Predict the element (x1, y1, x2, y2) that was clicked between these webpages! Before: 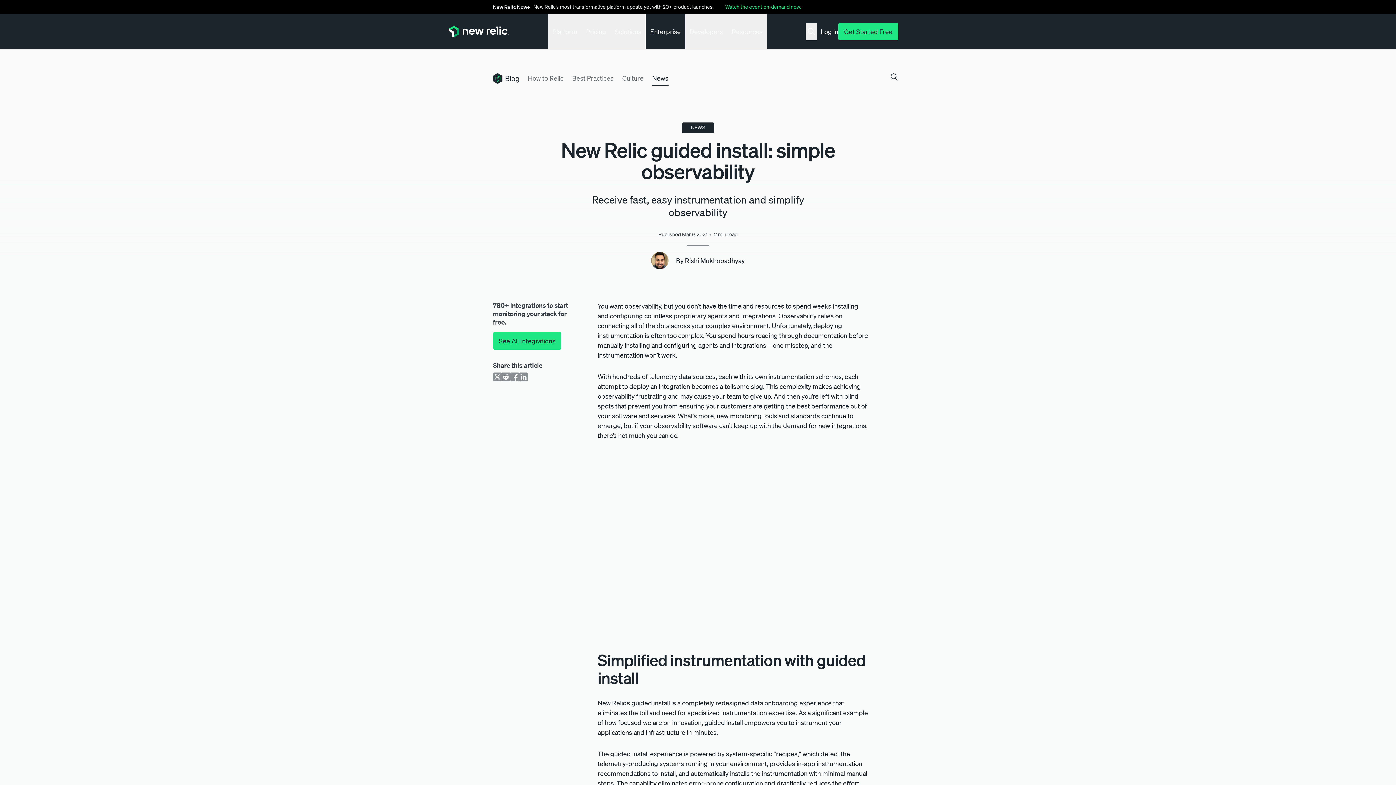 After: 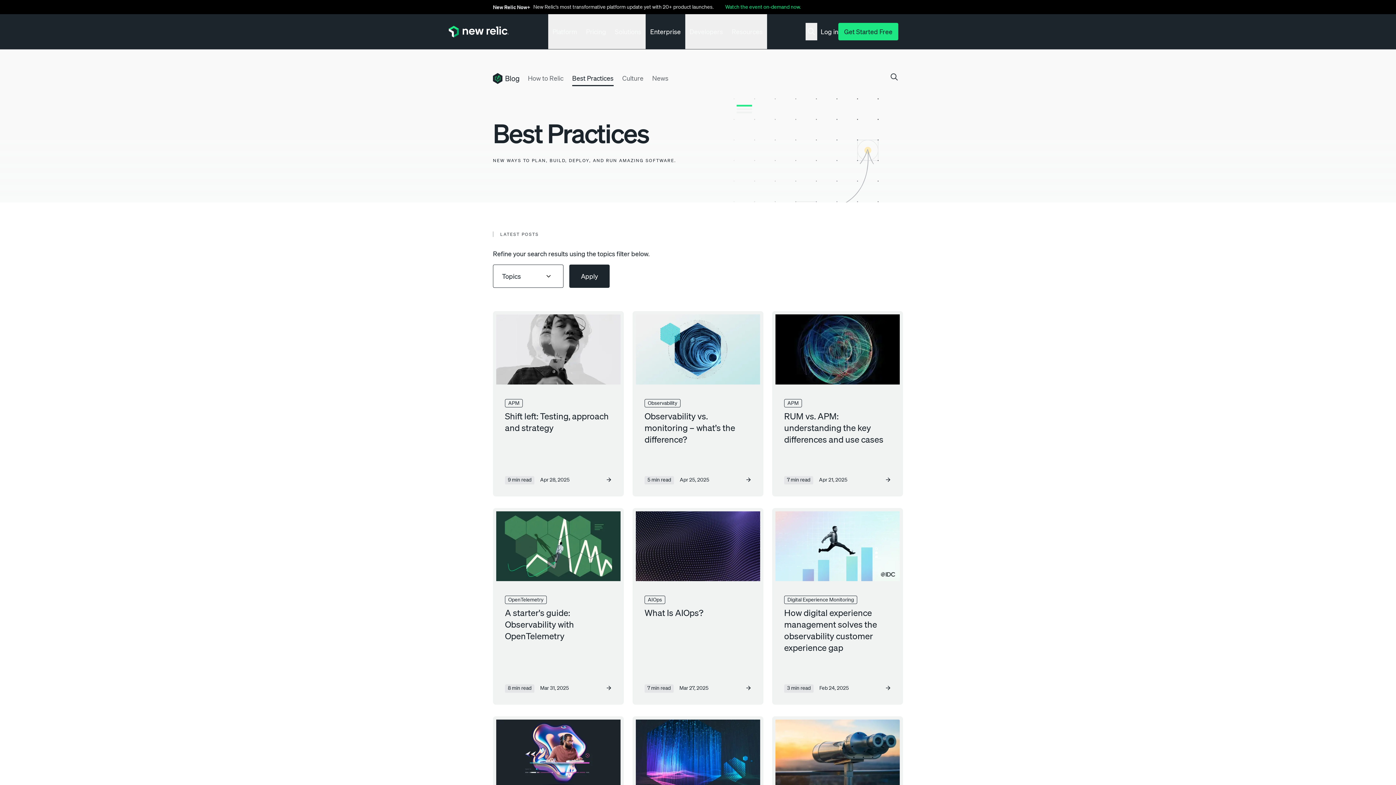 Action: bbox: (569, 70, 616, 86) label: Best Practices